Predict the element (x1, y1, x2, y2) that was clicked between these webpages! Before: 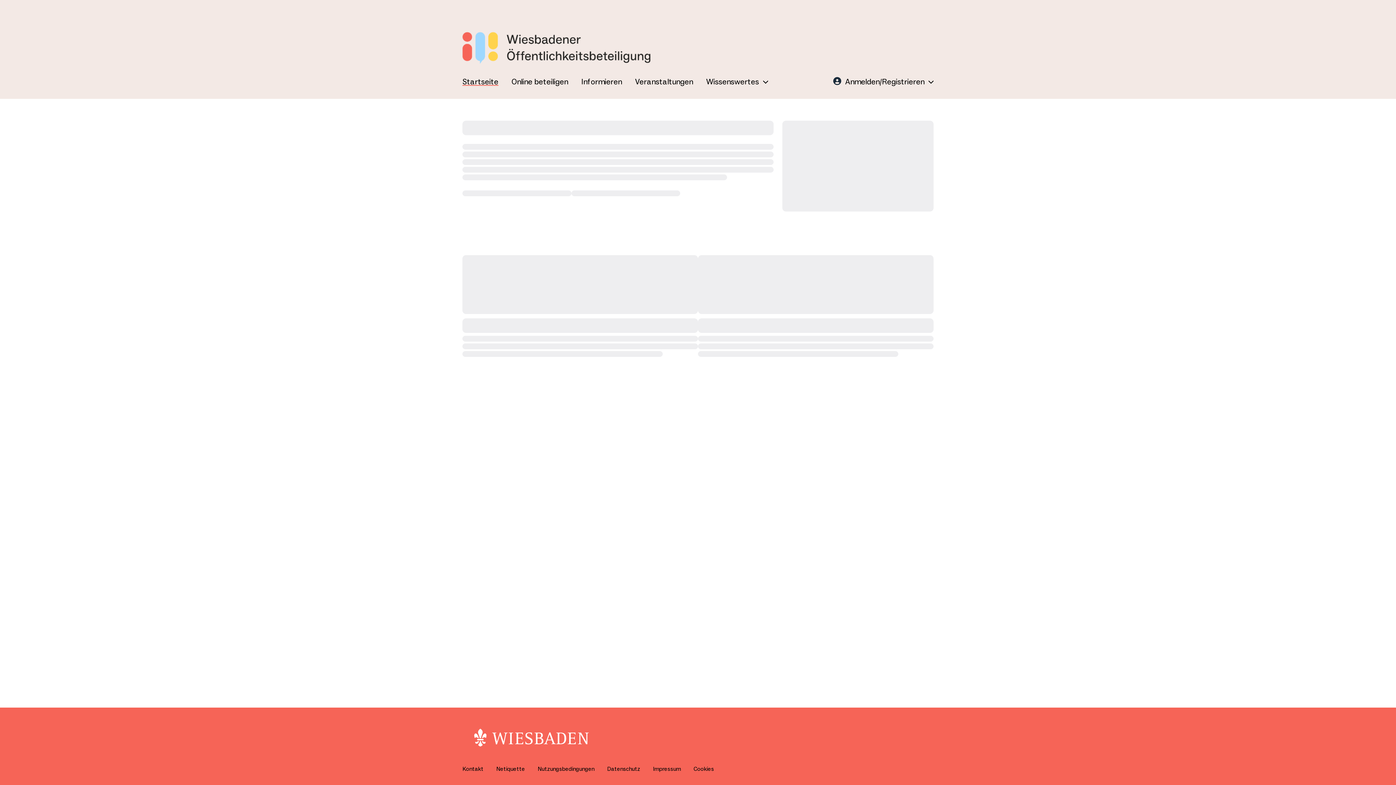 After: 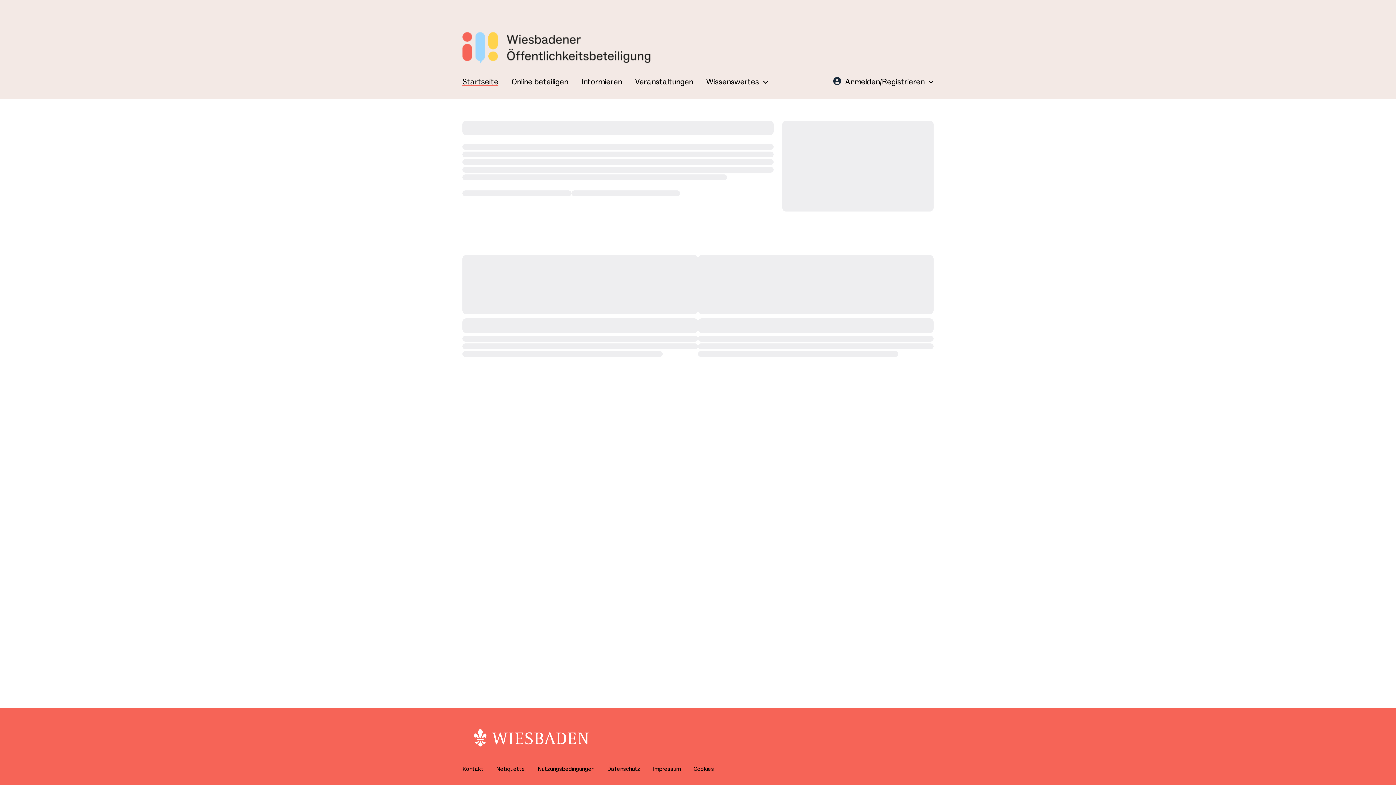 Action: bbox: (462, 721, 600, 756)